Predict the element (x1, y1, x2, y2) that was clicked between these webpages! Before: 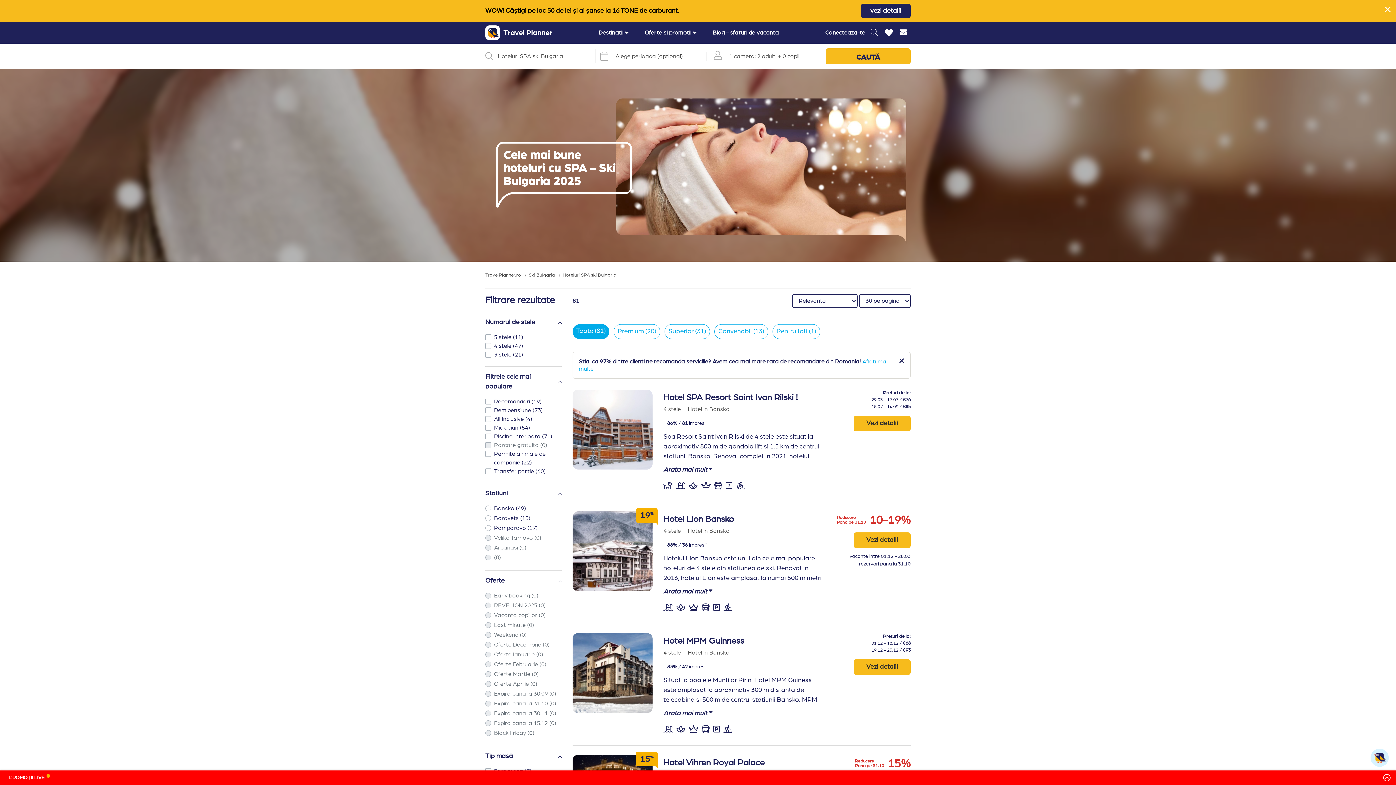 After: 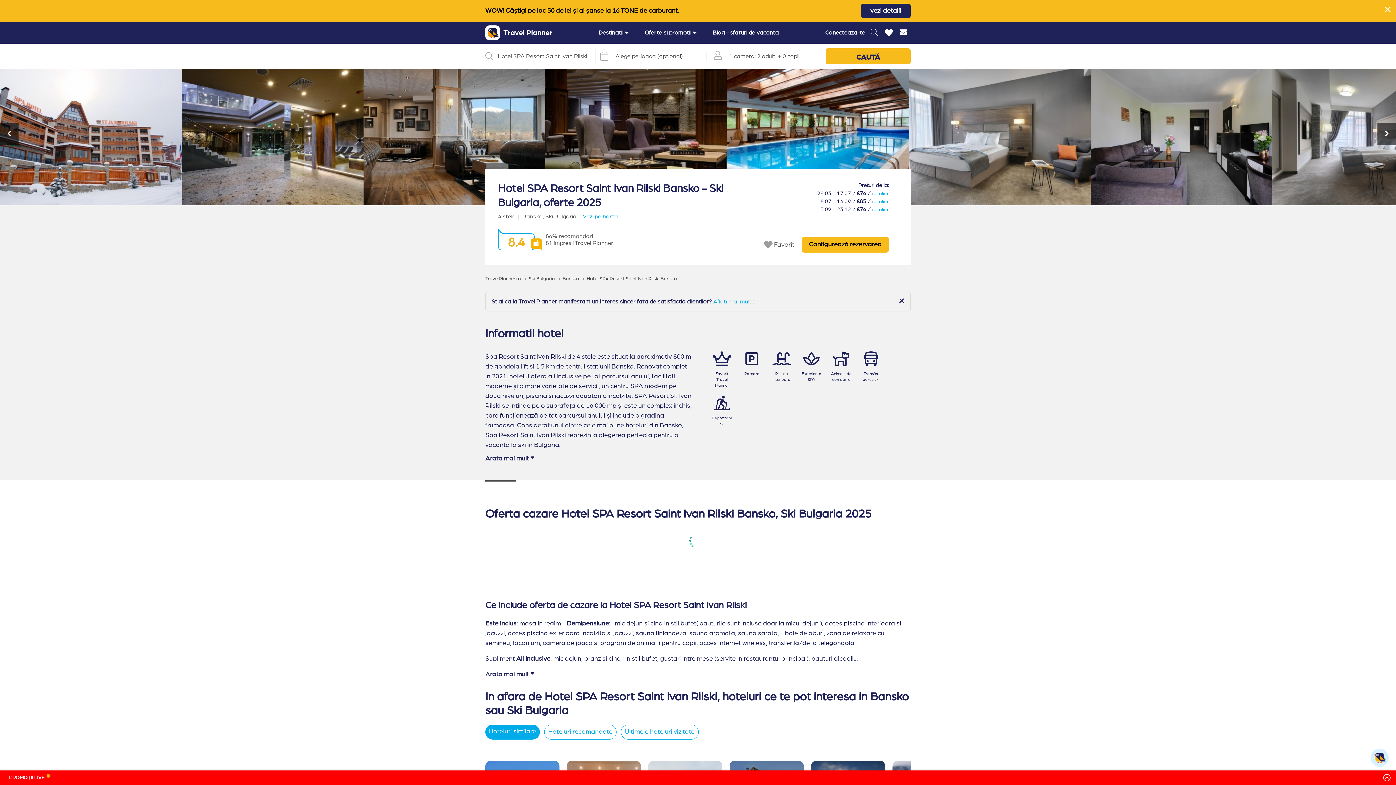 Action: label: Hotel SPA Resort Saint Ivan Rilski ! bbox: (663, 393, 797, 402)